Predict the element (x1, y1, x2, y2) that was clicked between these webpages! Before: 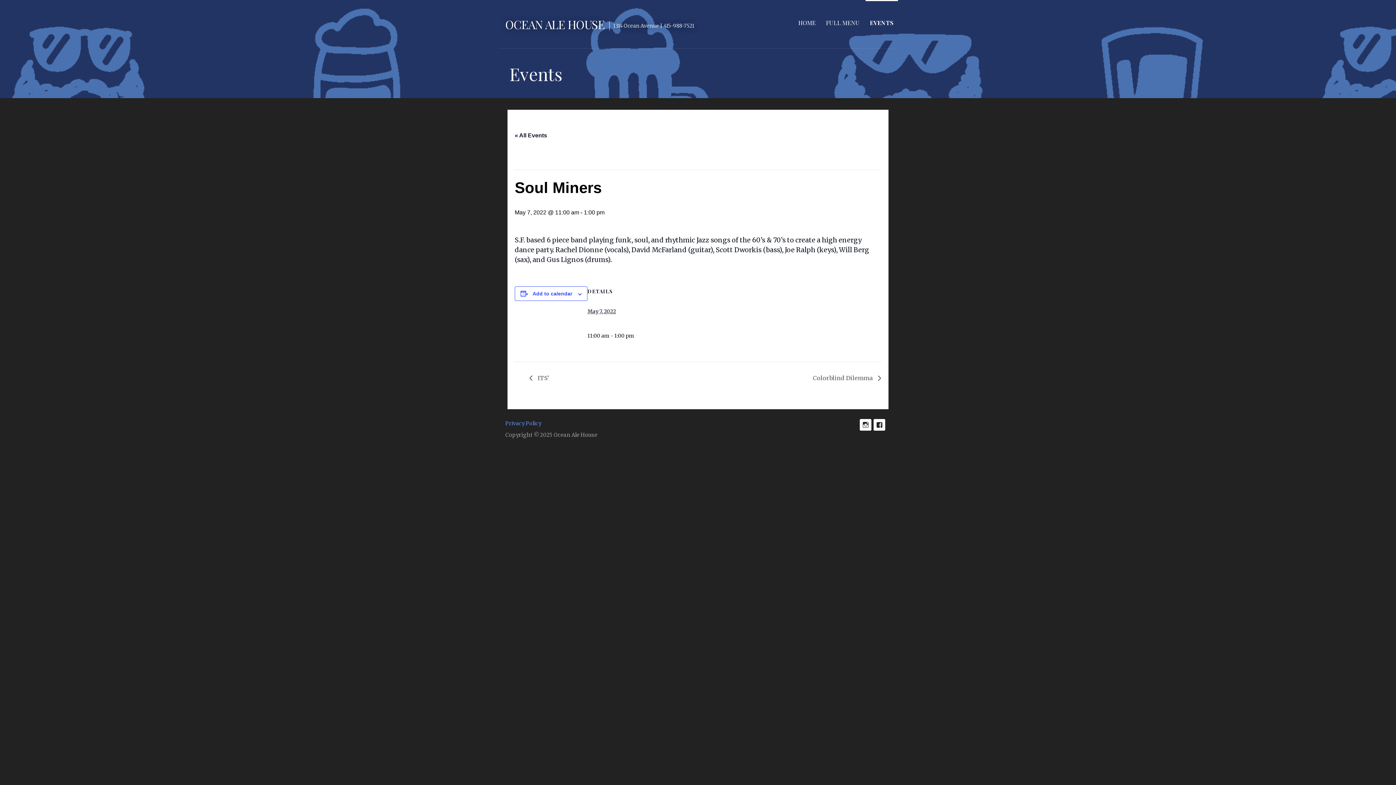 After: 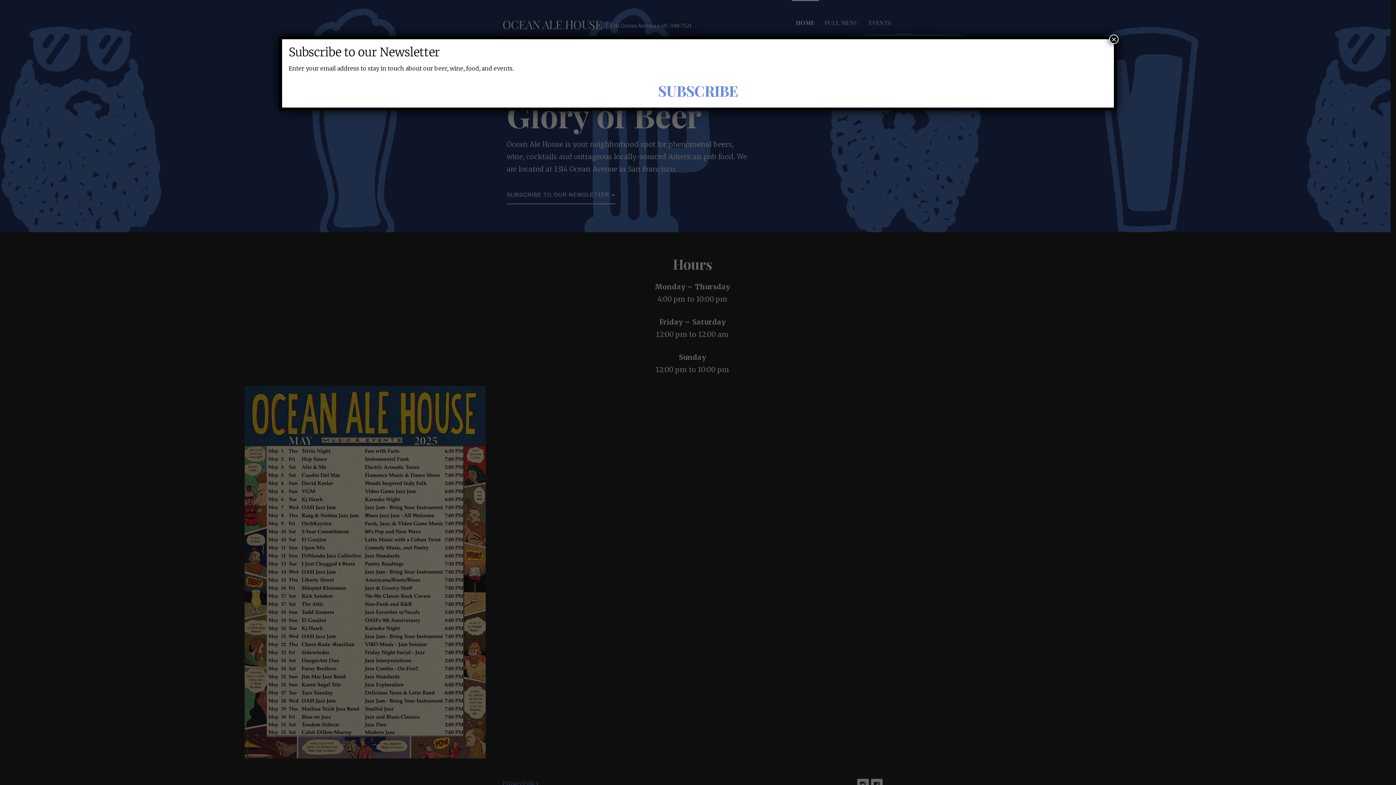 Action: bbox: (794, 0, 820, 45) label: HOME